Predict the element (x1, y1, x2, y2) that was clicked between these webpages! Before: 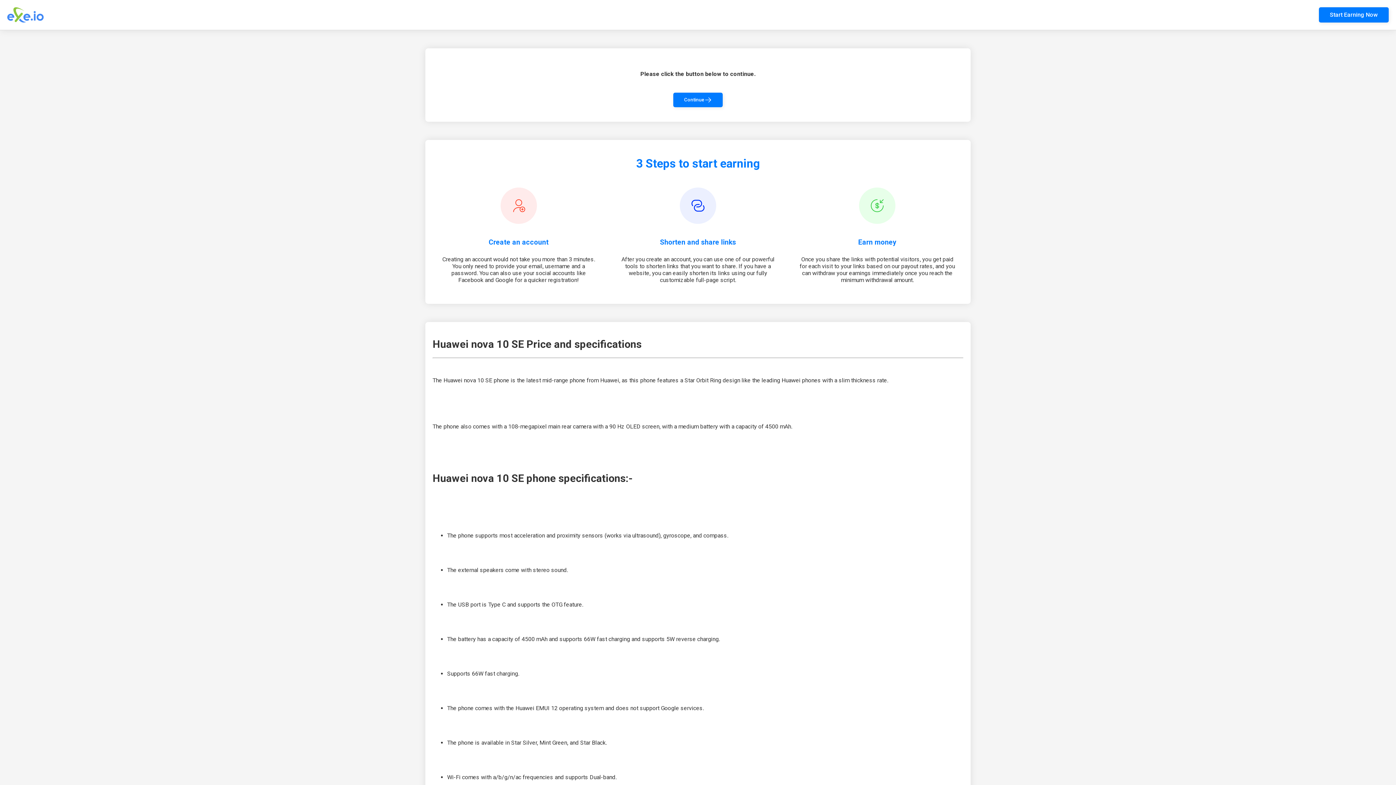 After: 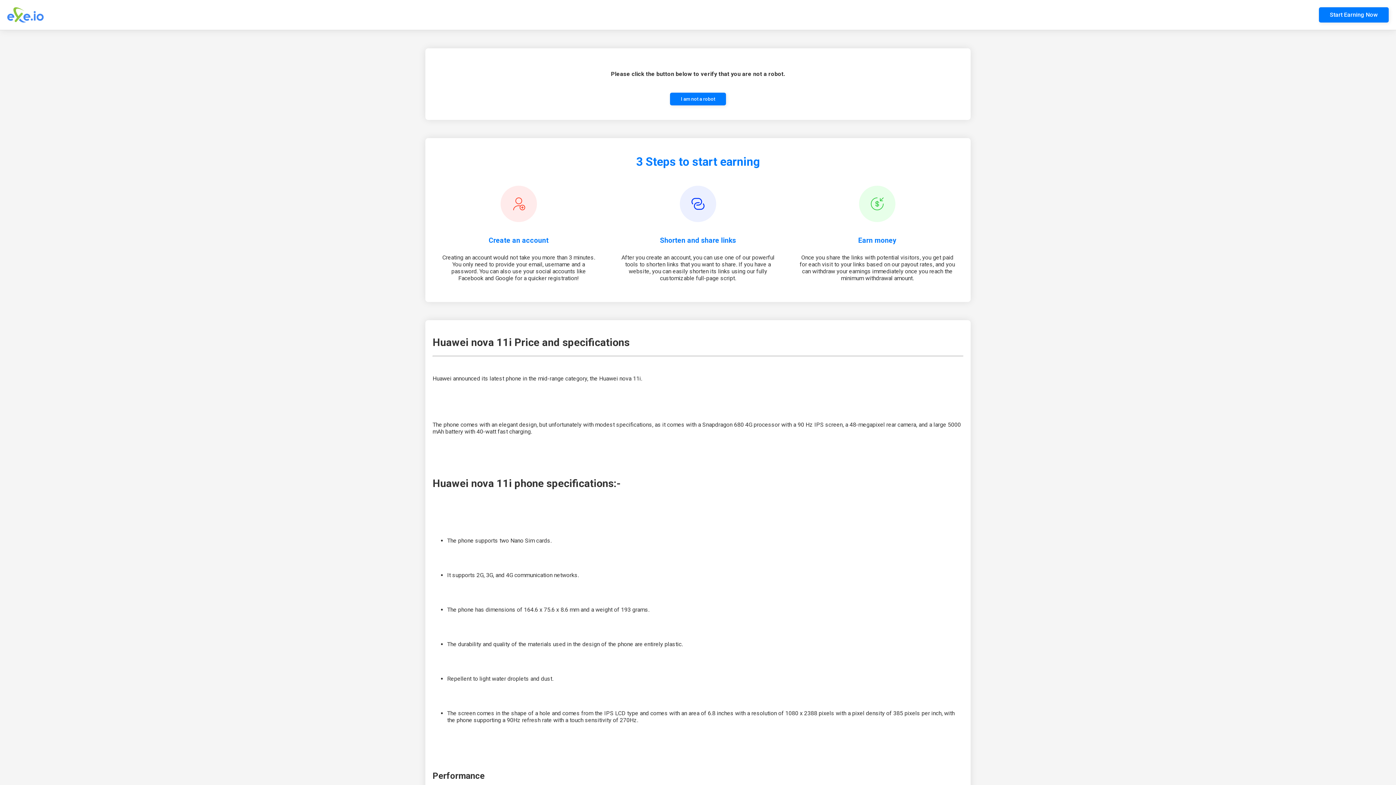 Action: label: Continue bbox: (673, 92, 722, 107)